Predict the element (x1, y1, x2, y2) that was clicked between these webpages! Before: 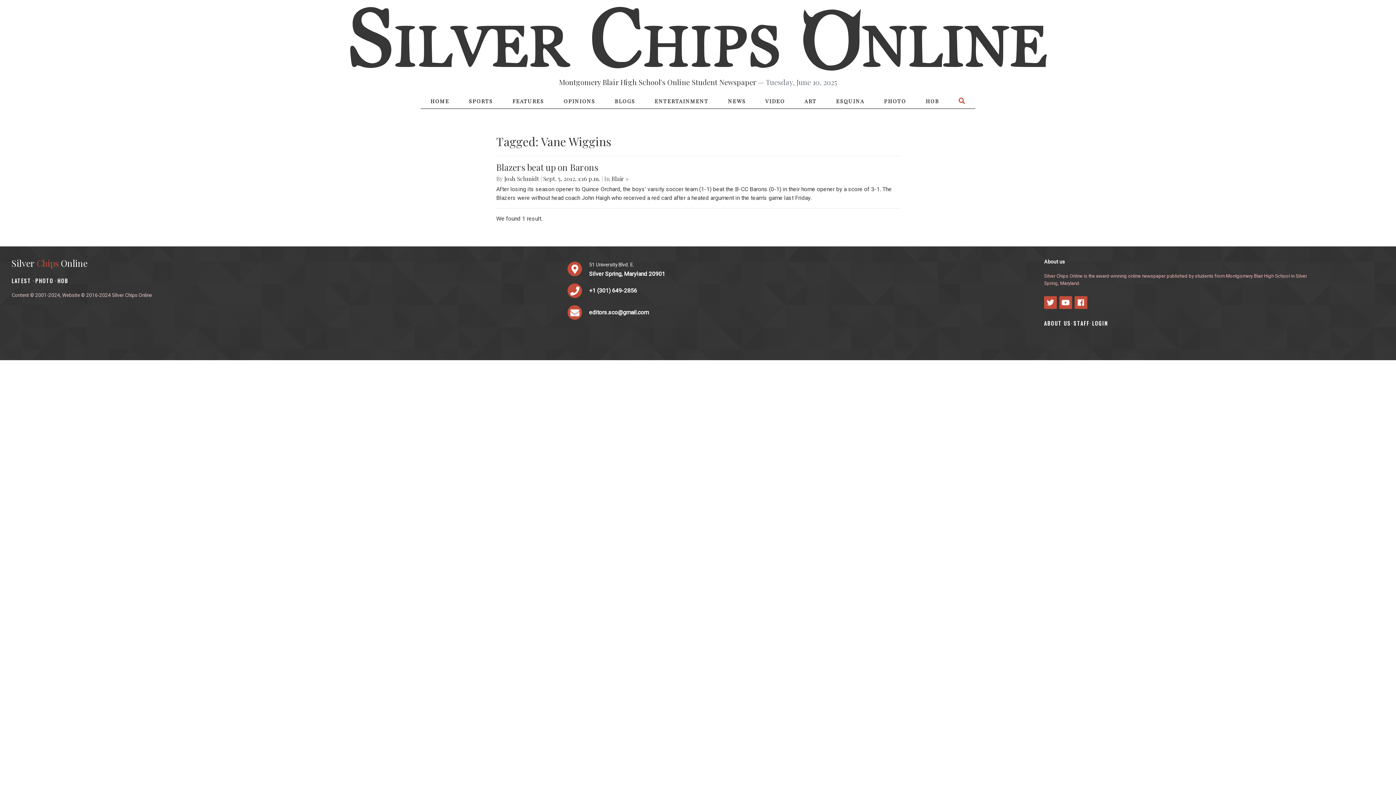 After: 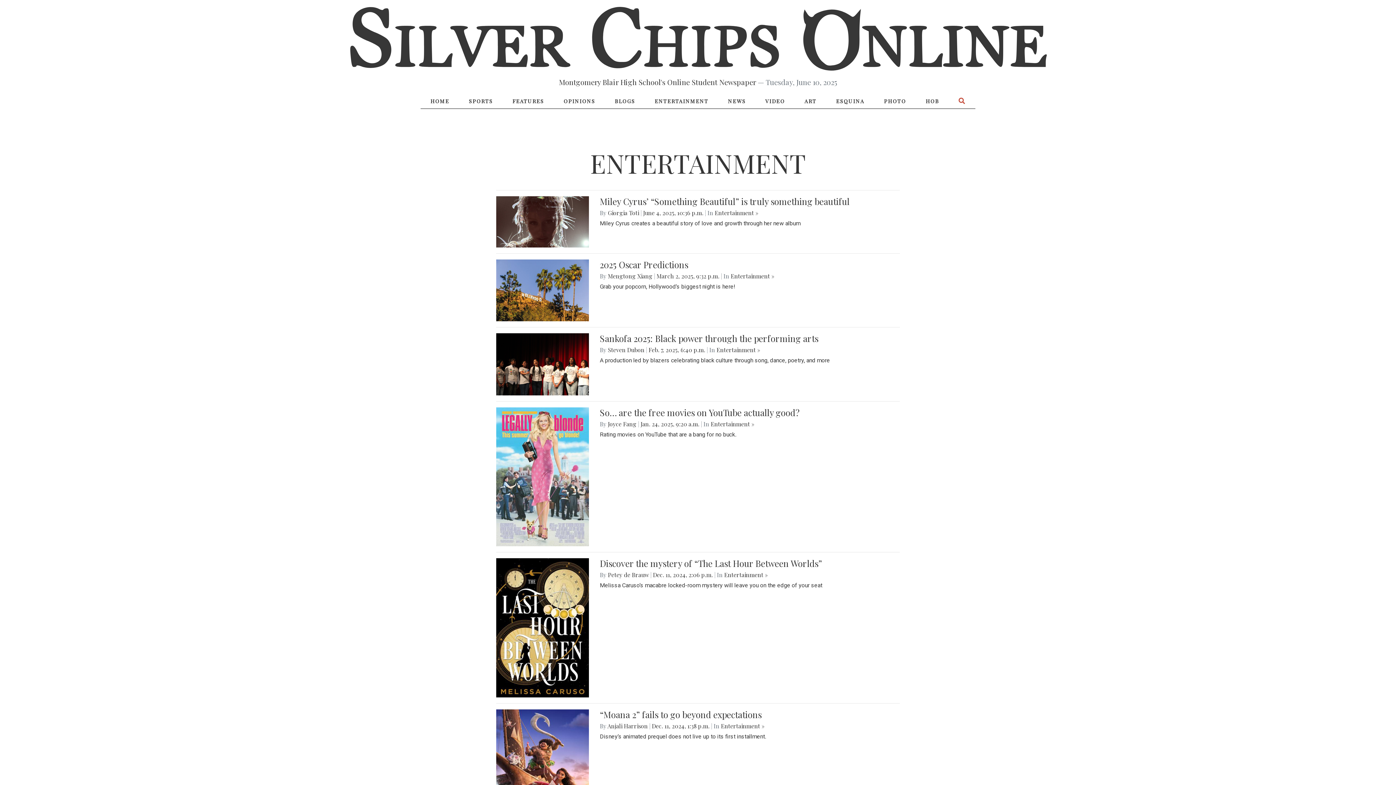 Action: bbox: (645, 93, 718, 109) label: ENTERTAINMENT